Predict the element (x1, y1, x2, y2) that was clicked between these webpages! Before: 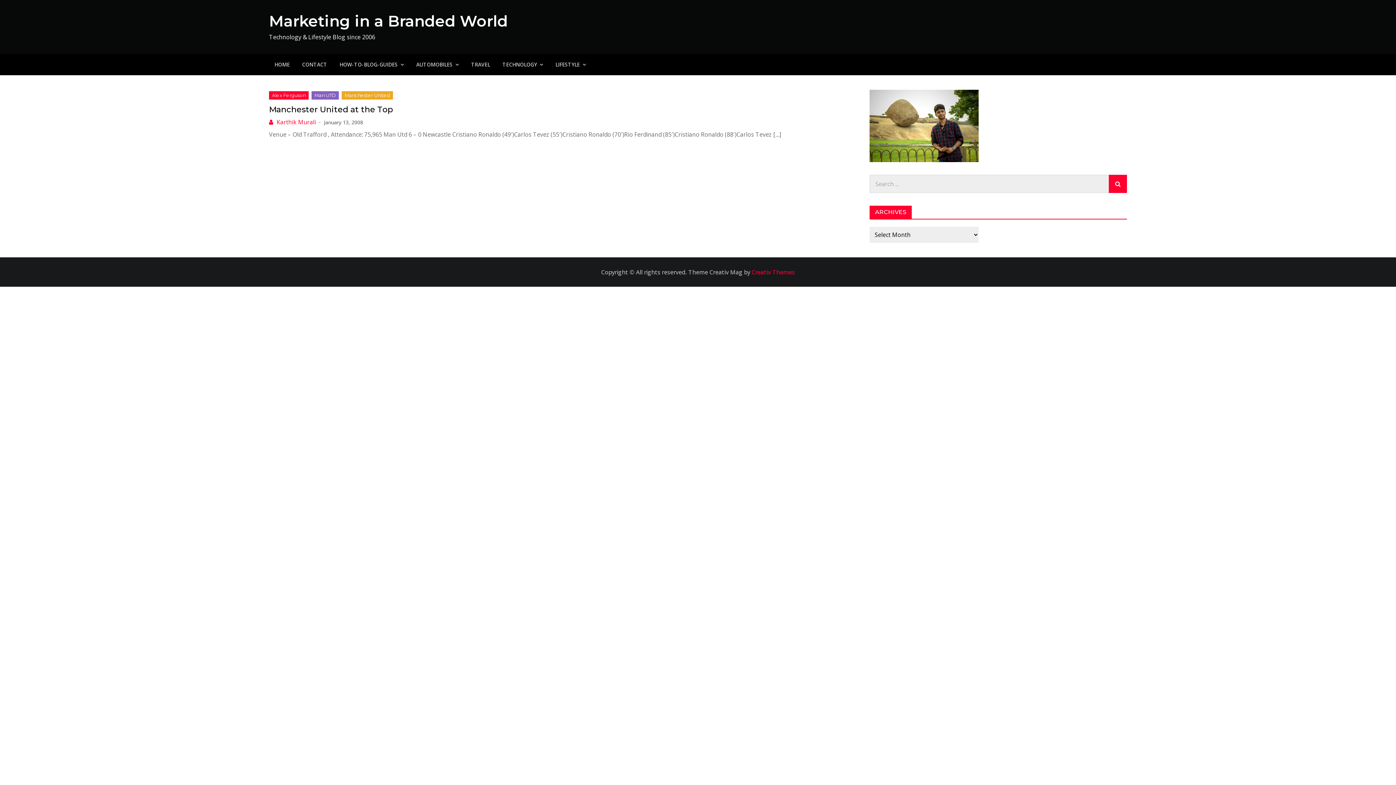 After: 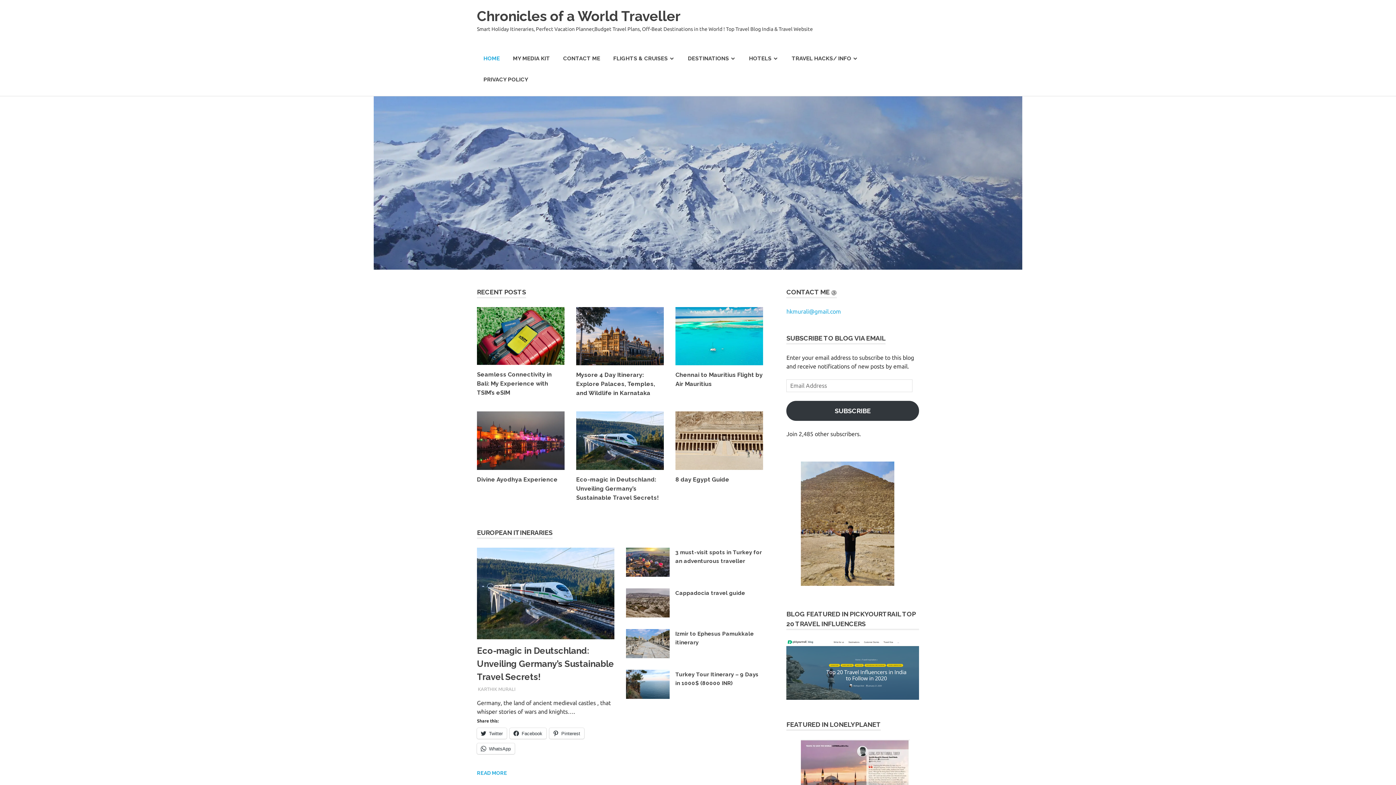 Action: bbox: (465, 54, 495, 75) label: TRAVEL